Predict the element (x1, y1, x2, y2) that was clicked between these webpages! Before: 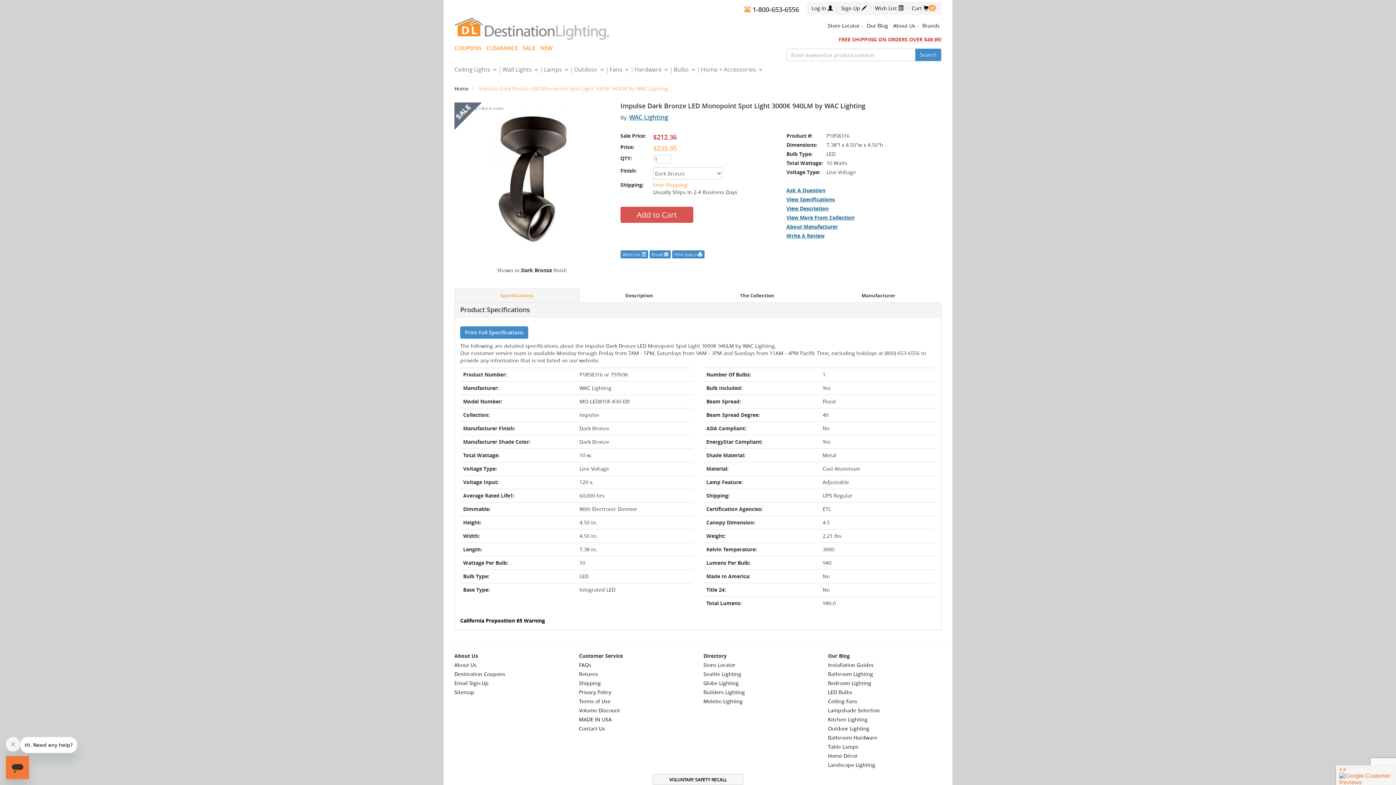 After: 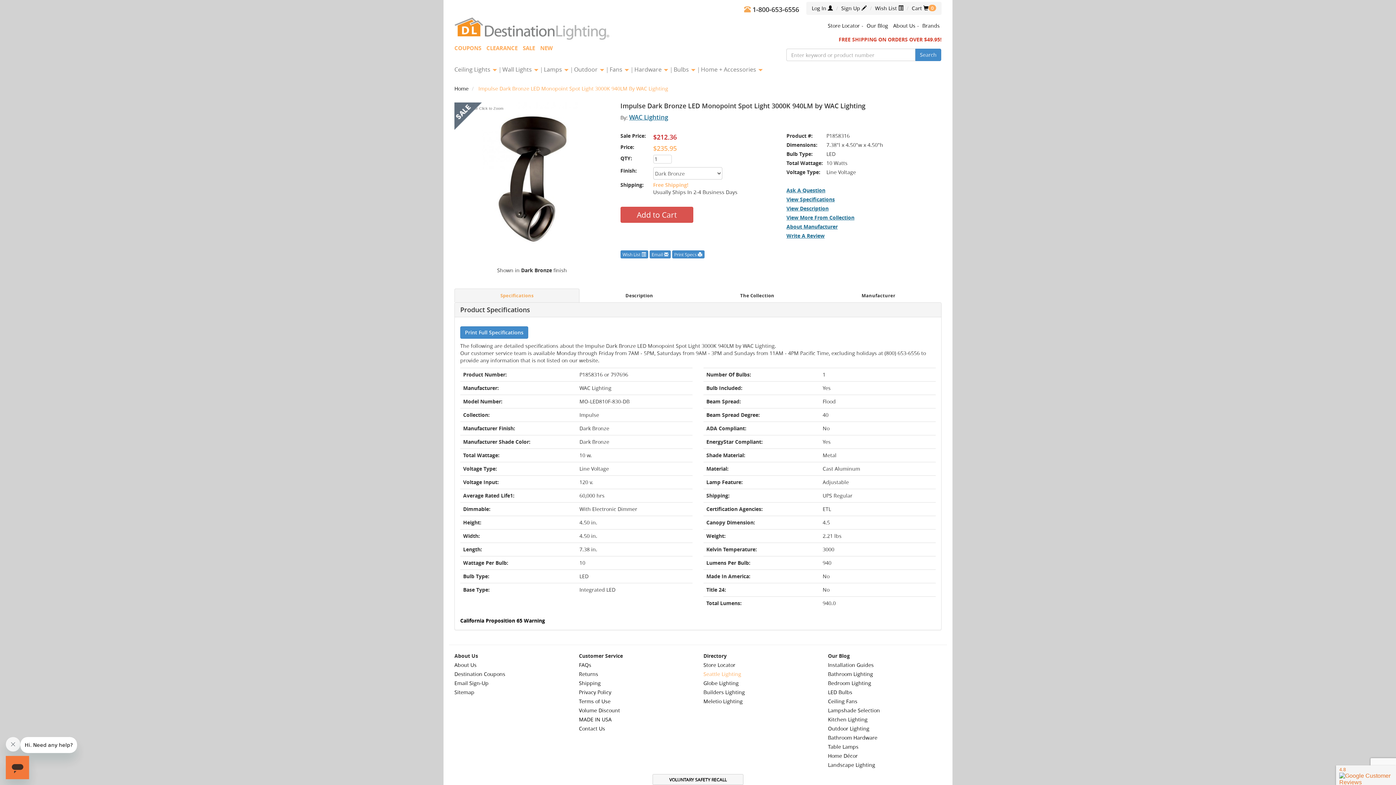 Action: bbox: (703, 670, 741, 677) label: Seattle Lighting